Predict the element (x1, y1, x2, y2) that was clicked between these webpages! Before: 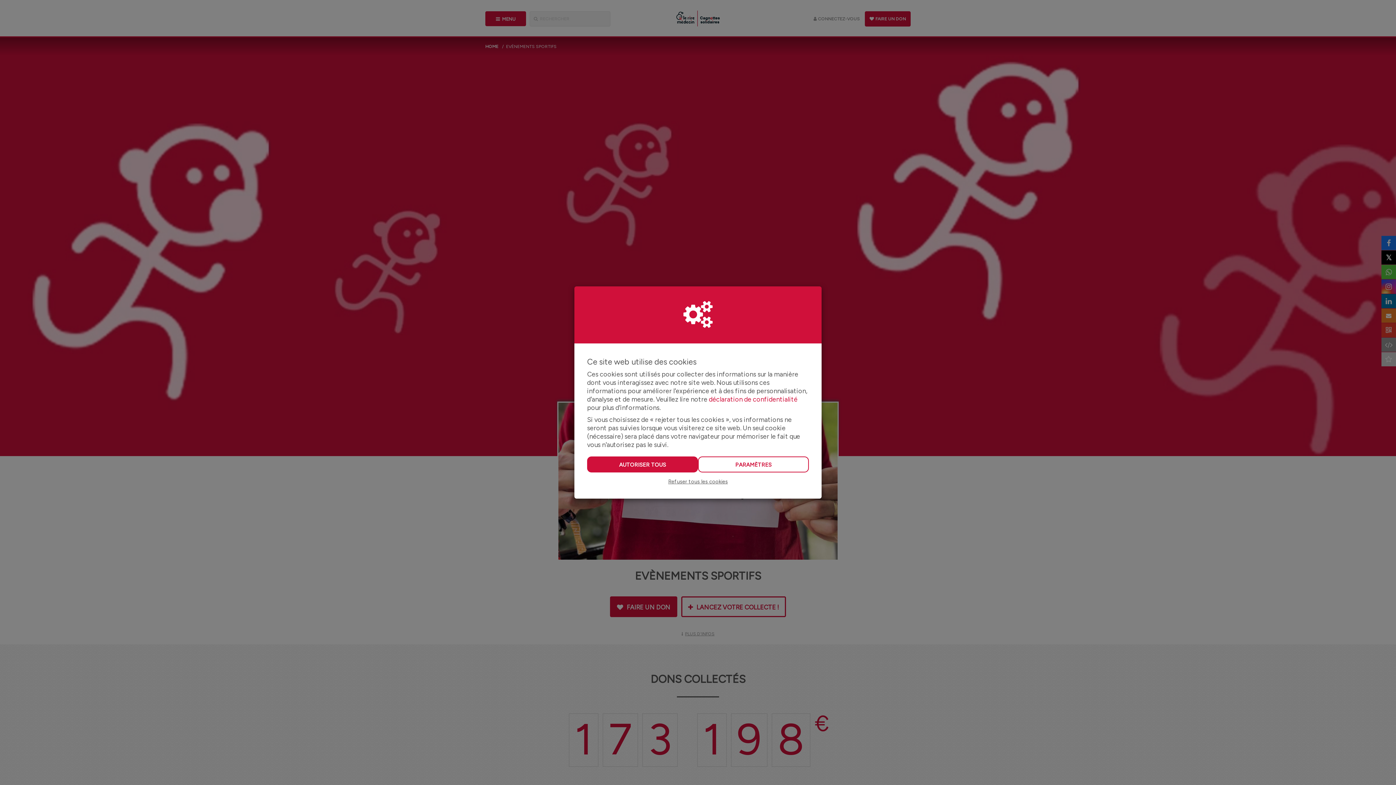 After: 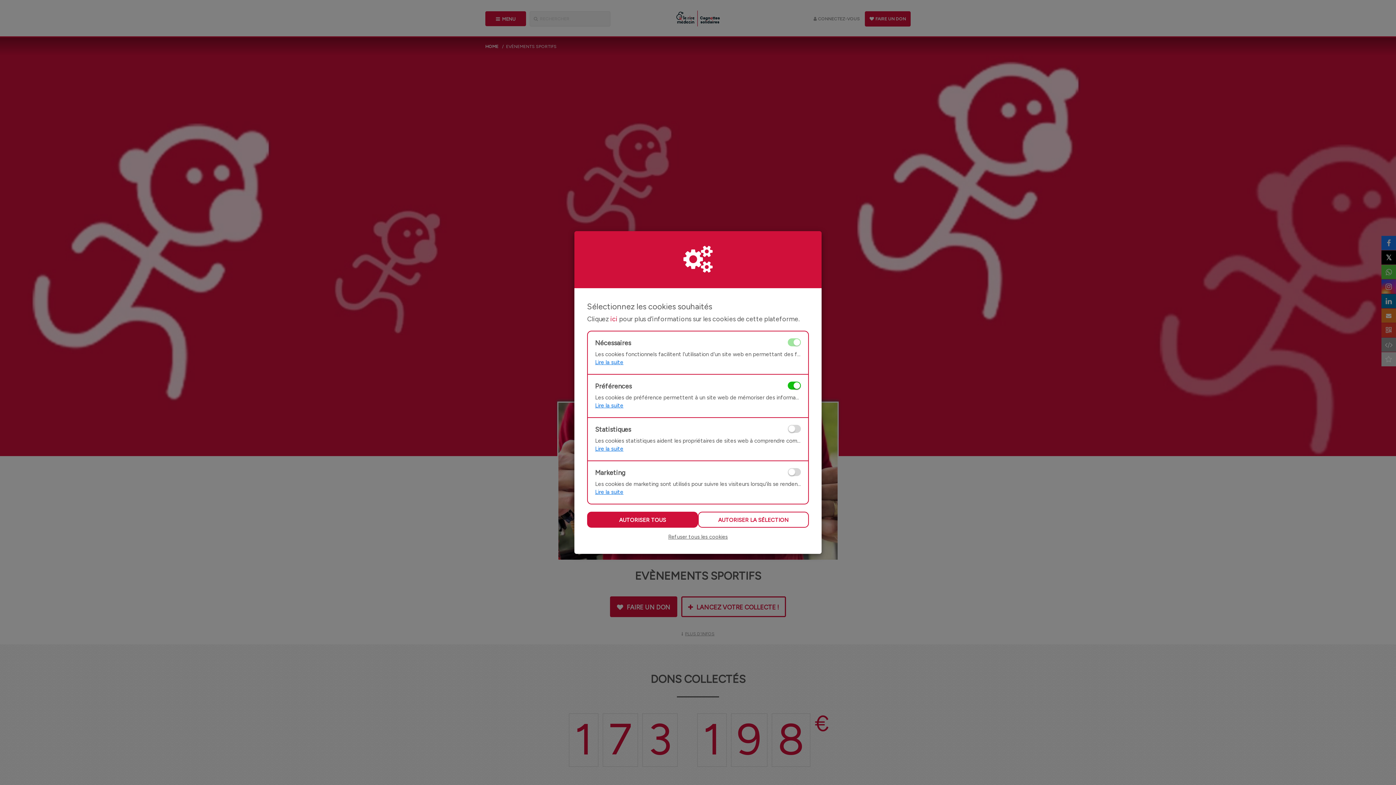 Action: label: PARAMÈTRES bbox: (698, 456, 809, 472)